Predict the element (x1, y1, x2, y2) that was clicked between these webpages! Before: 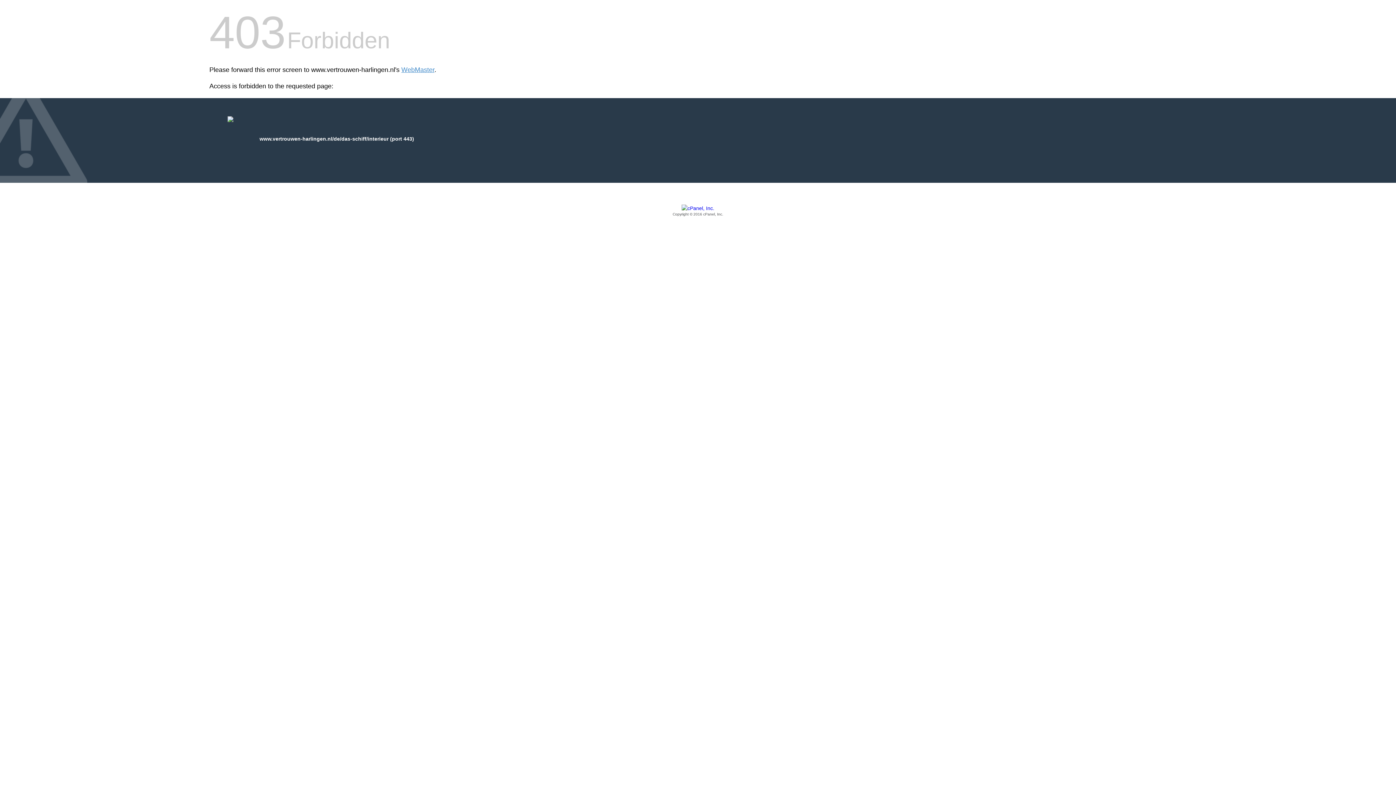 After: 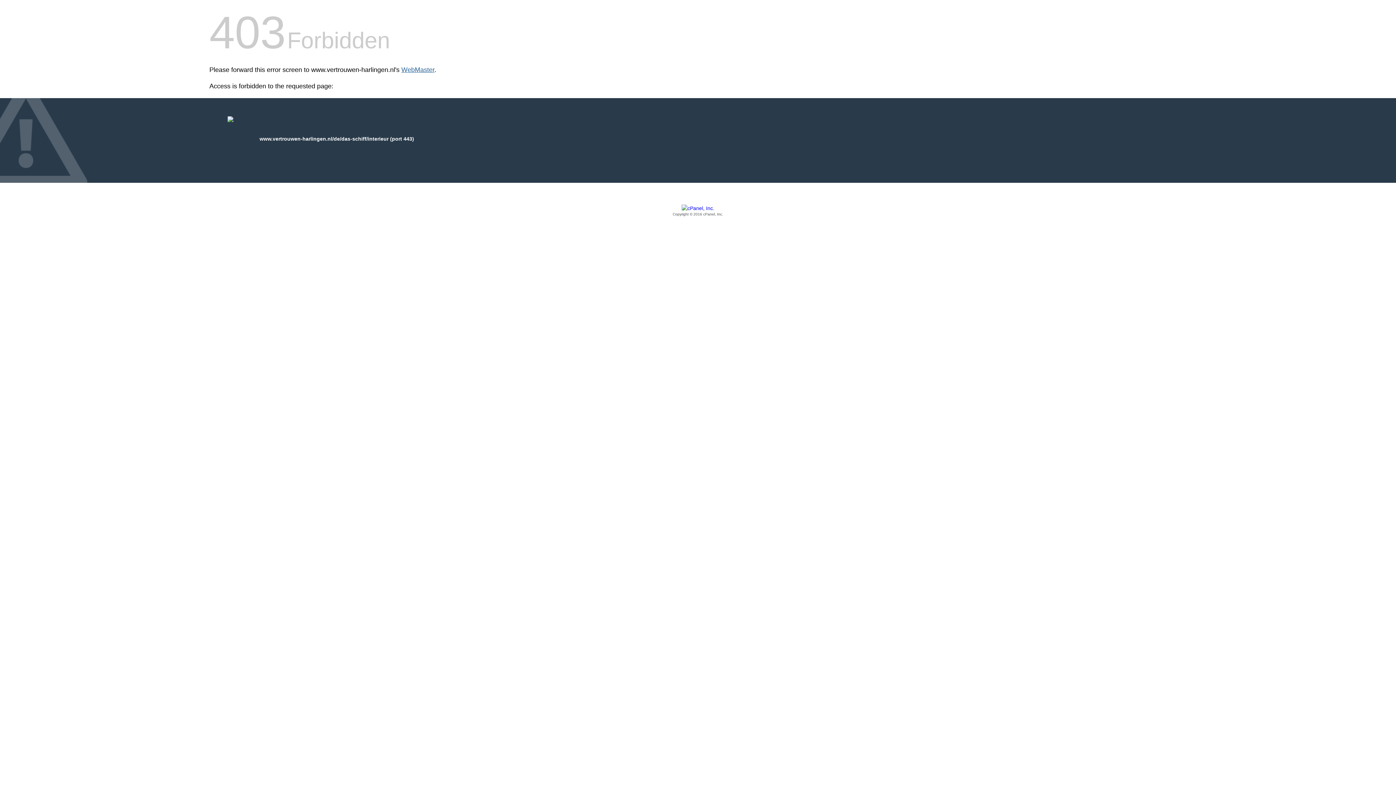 Action: label: WebMaster bbox: (401, 66, 434, 73)